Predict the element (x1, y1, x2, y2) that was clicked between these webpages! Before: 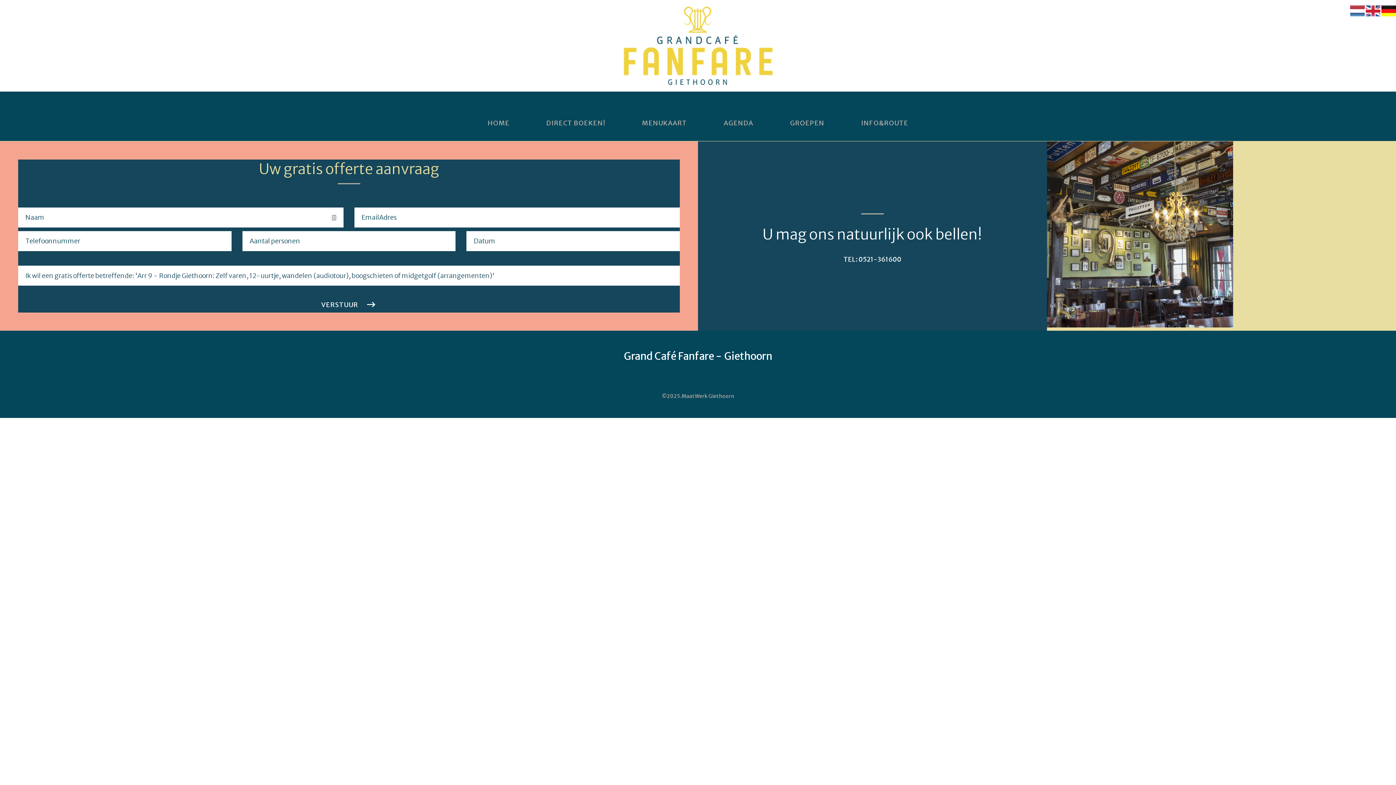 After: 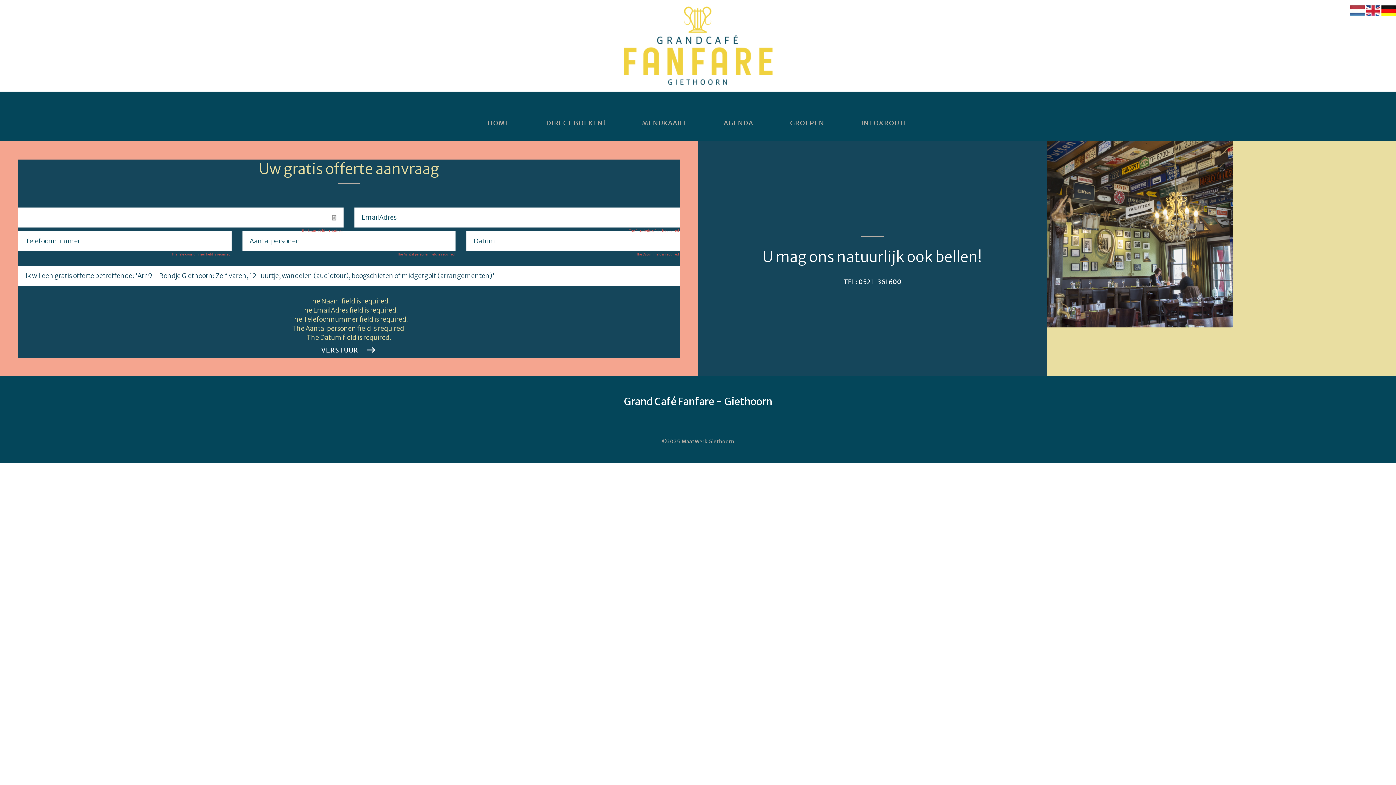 Action: label: VERSTUUR bbox: (320, 296, 377, 312)